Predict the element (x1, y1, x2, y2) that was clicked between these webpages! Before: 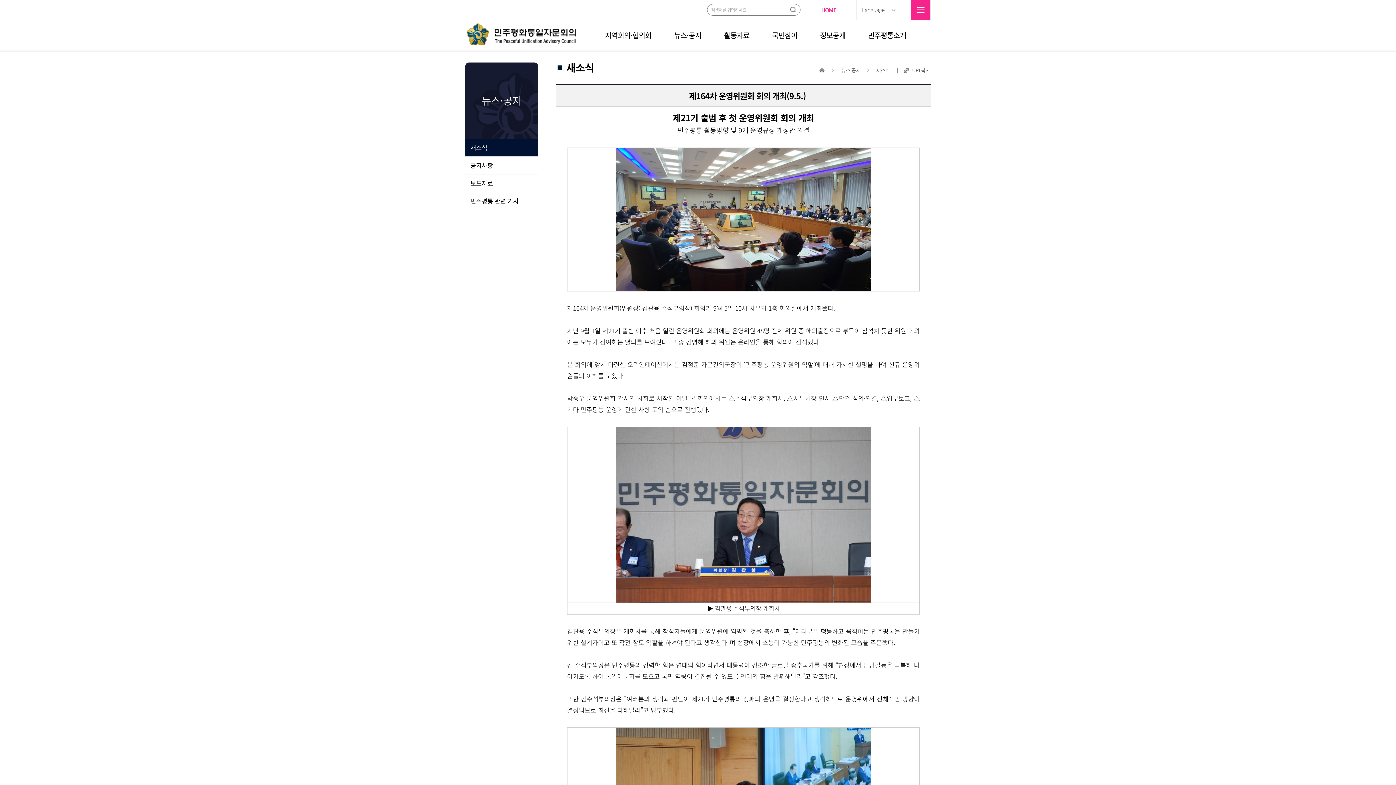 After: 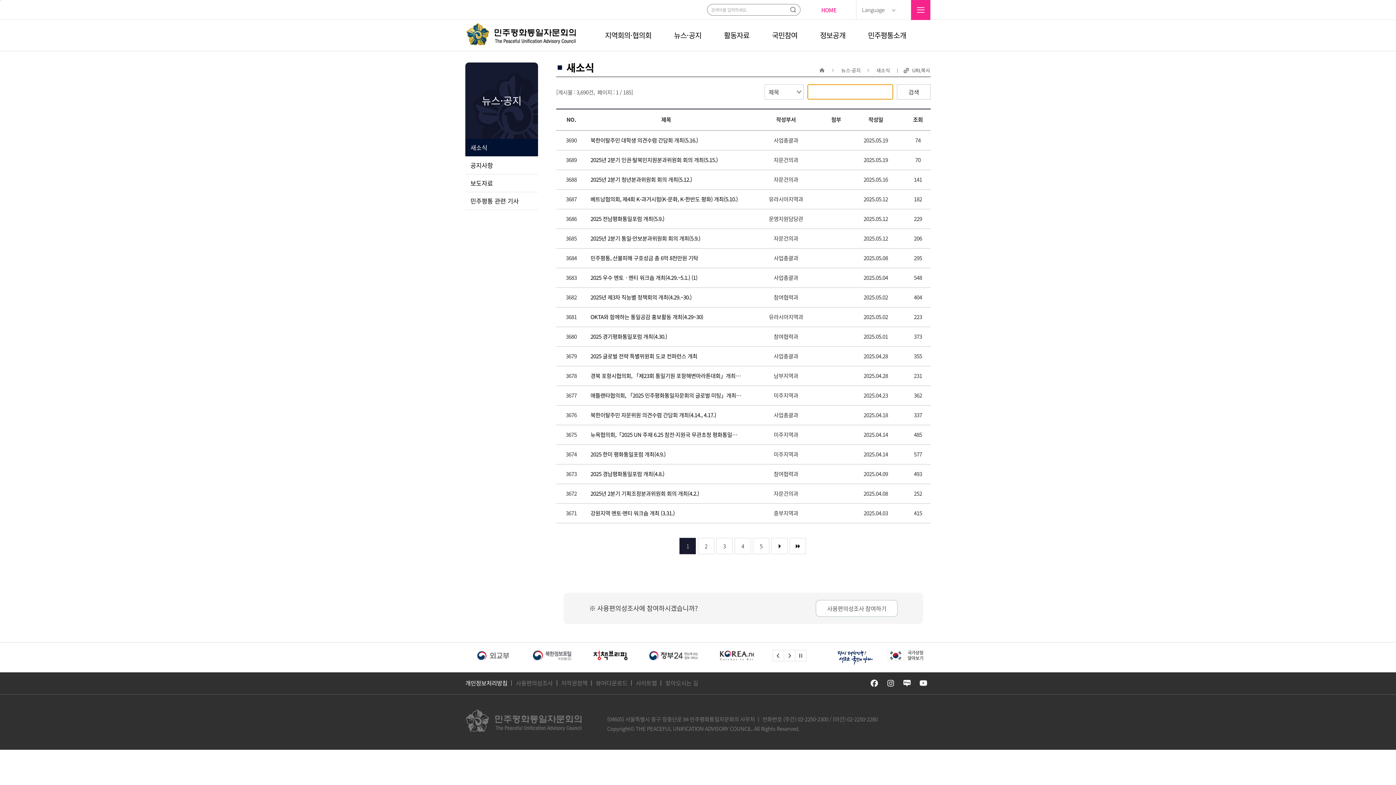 Action: bbox: (465, 138, 538, 156) label: 새소식